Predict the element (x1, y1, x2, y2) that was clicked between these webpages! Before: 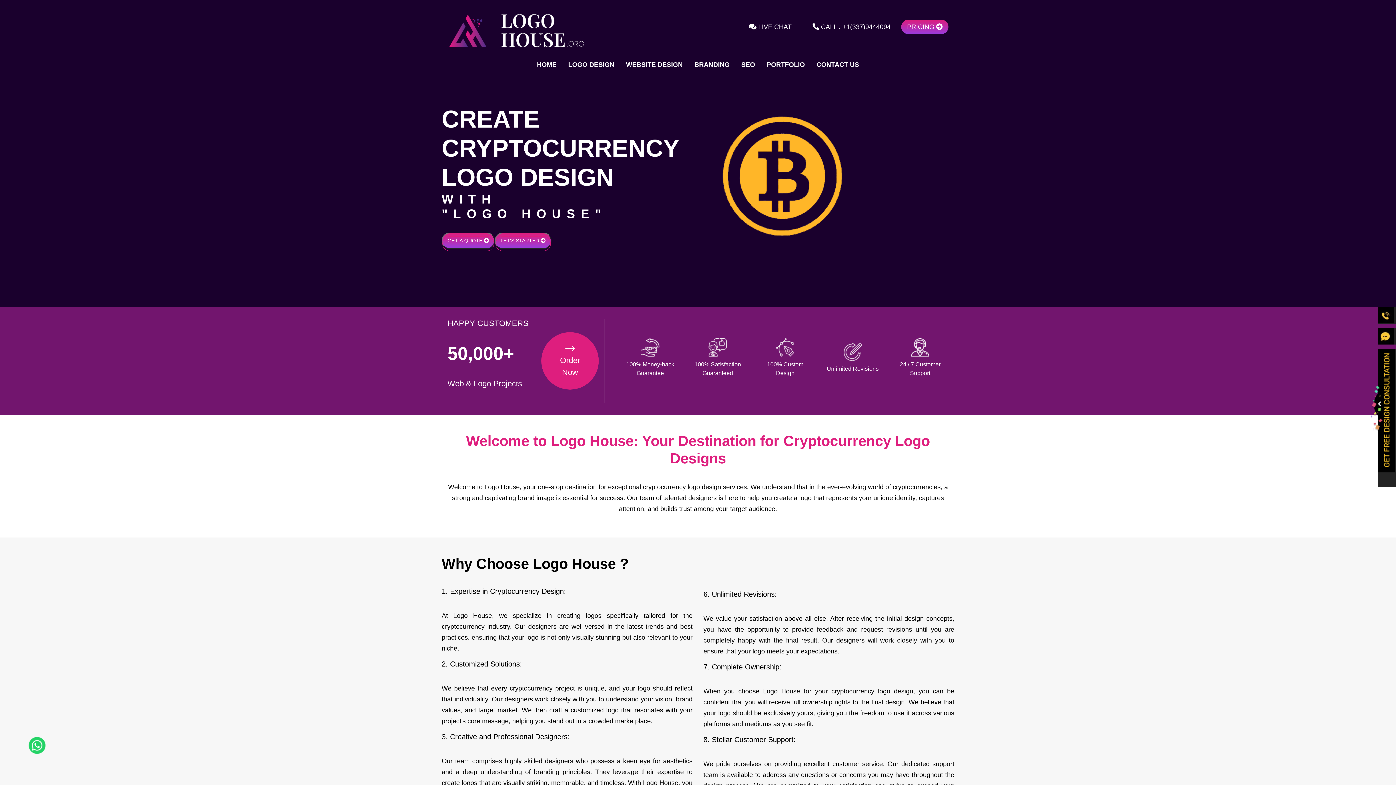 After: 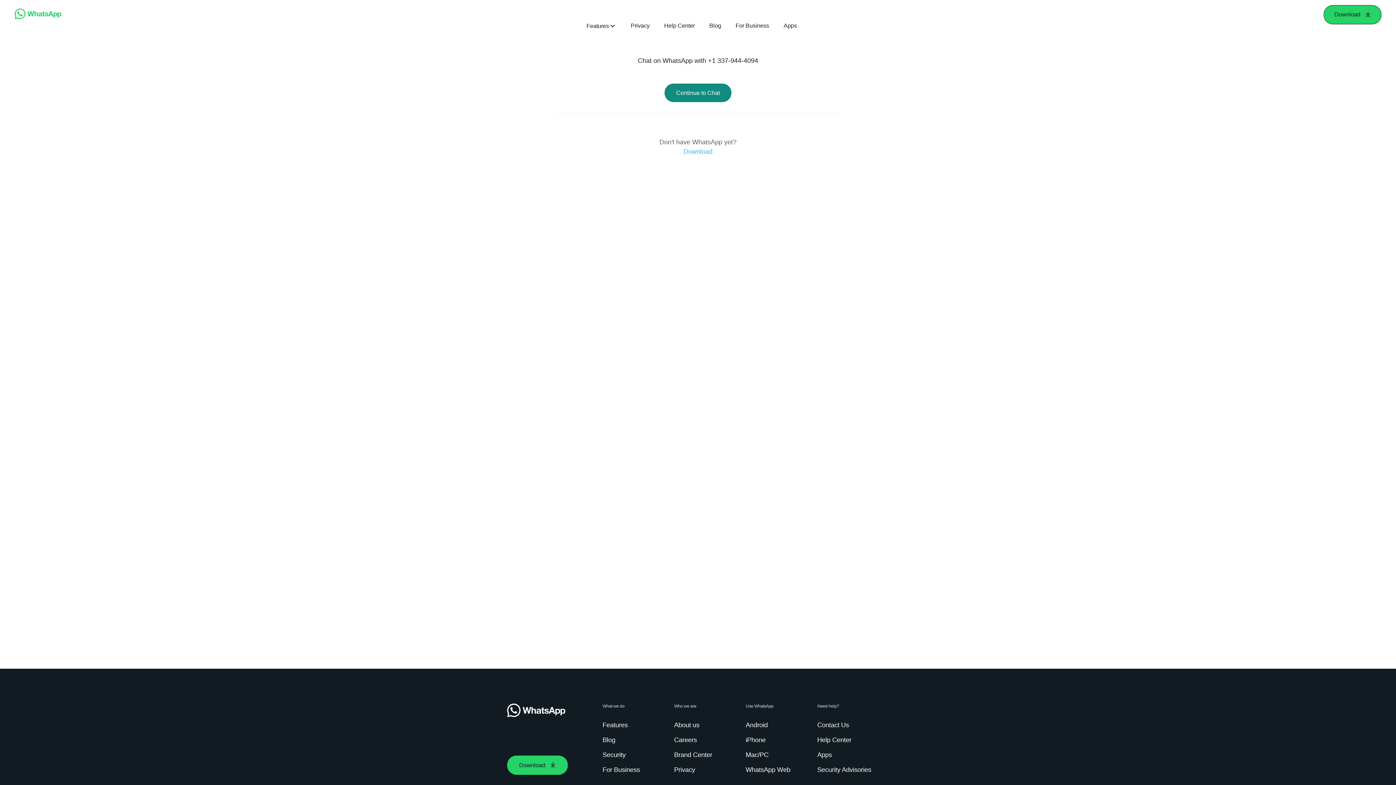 Action: bbox: (28, 740, 45, 746)